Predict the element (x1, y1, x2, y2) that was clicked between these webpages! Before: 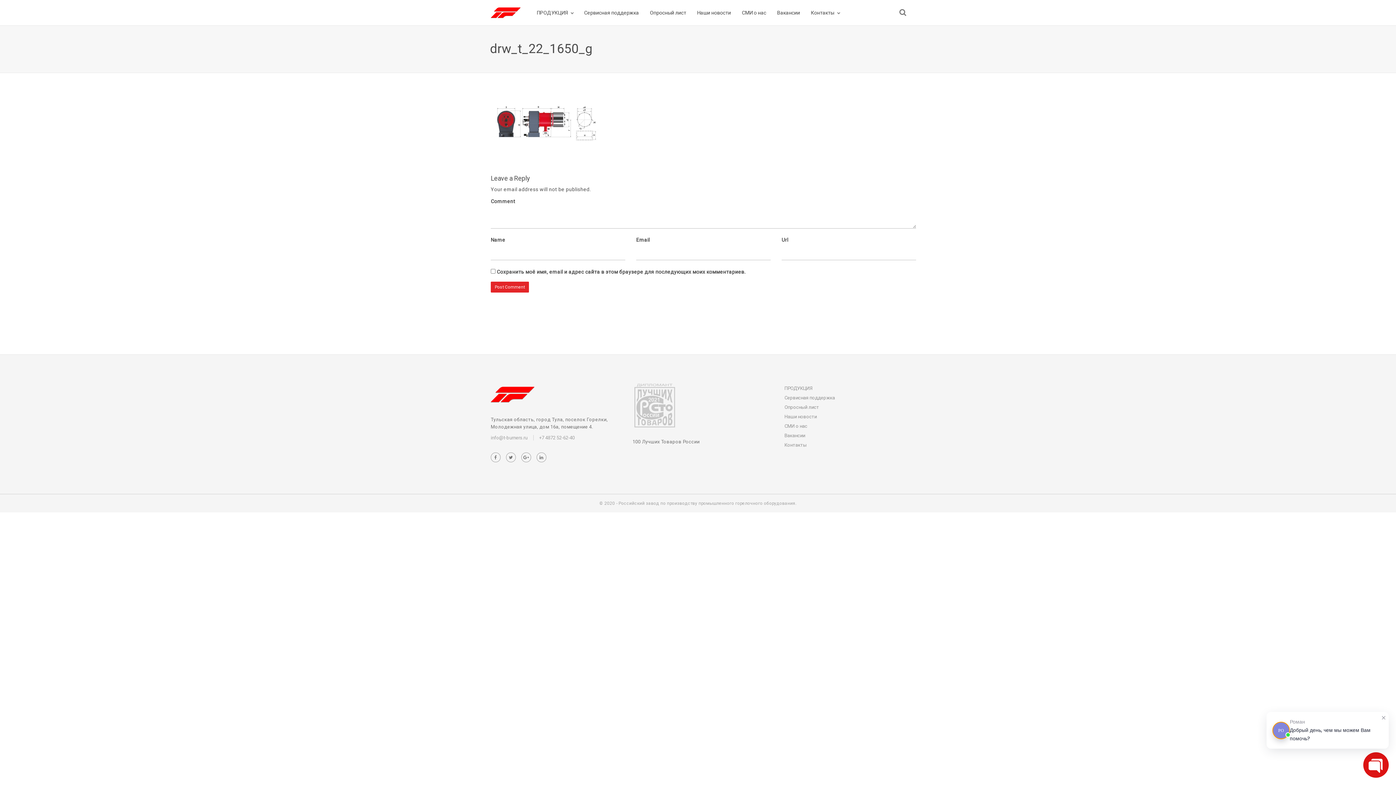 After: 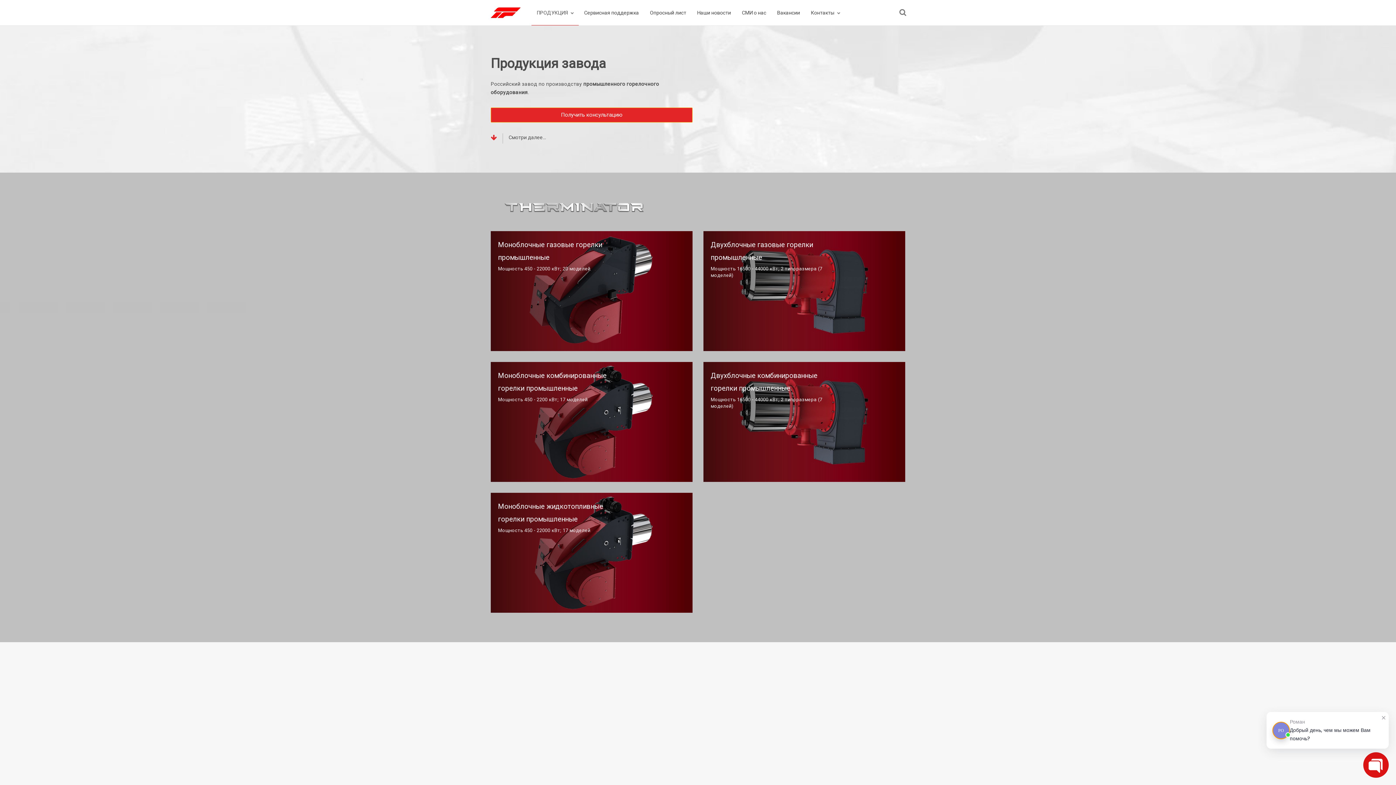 Action: label: ПРОДУКЦИЯ bbox: (784, 385, 812, 391)